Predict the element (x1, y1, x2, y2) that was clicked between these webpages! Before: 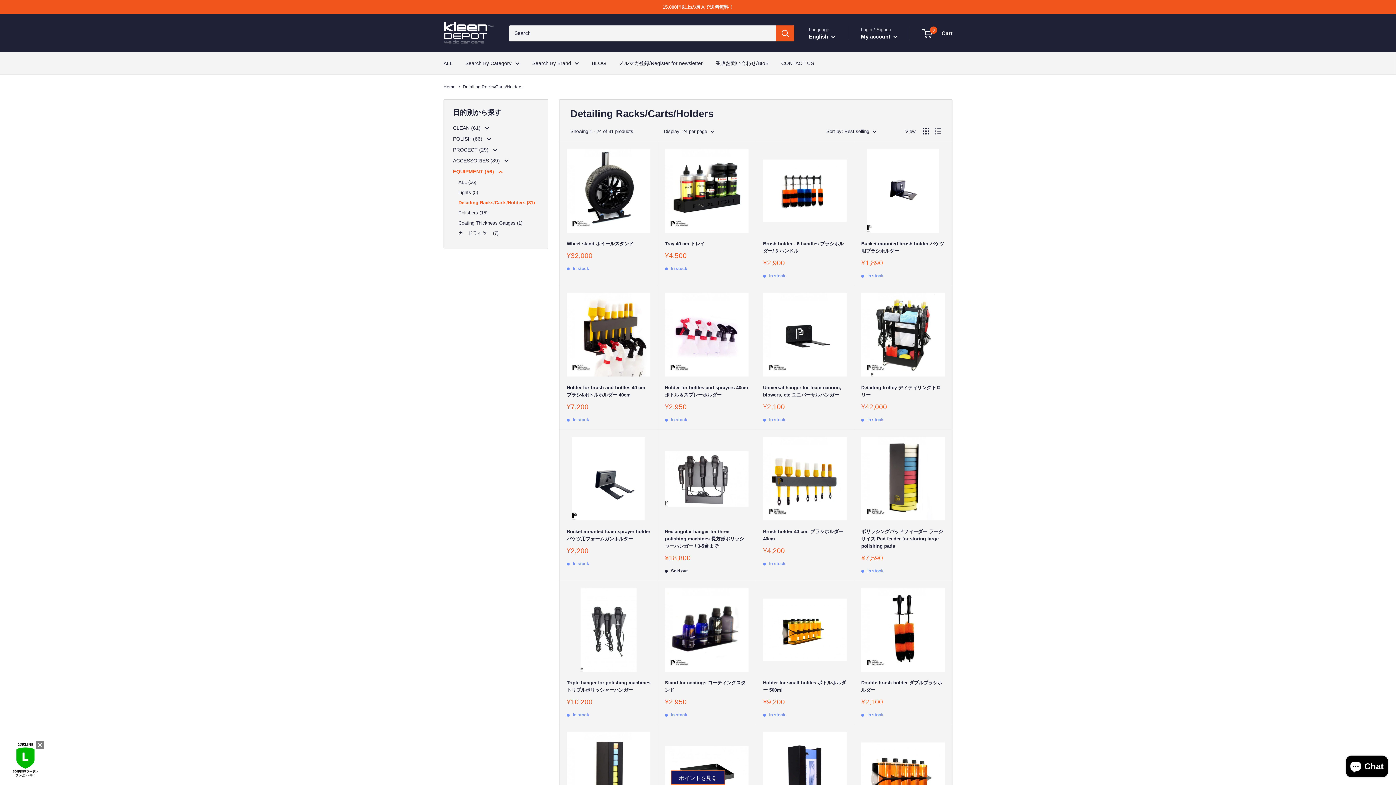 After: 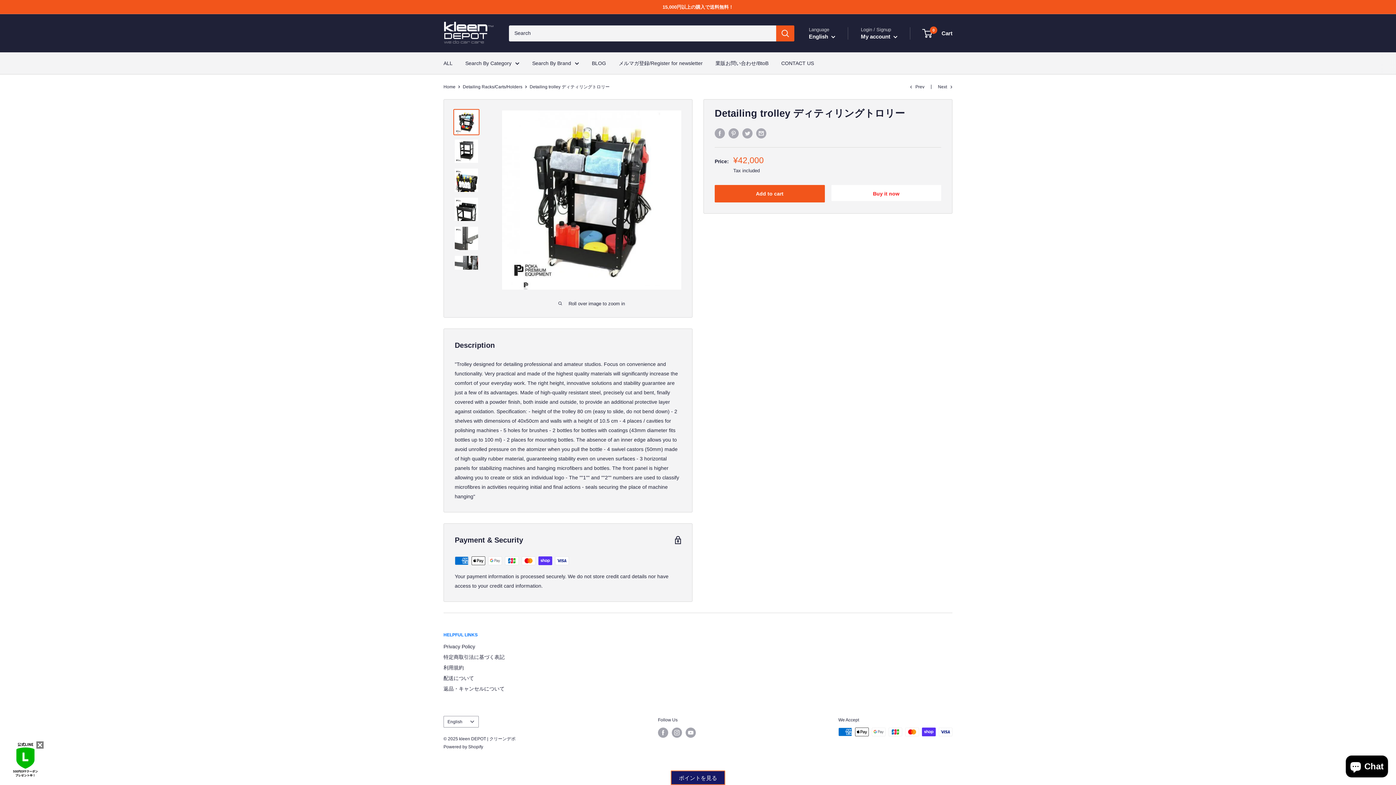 Action: bbox: (861, 293, 945, 376)